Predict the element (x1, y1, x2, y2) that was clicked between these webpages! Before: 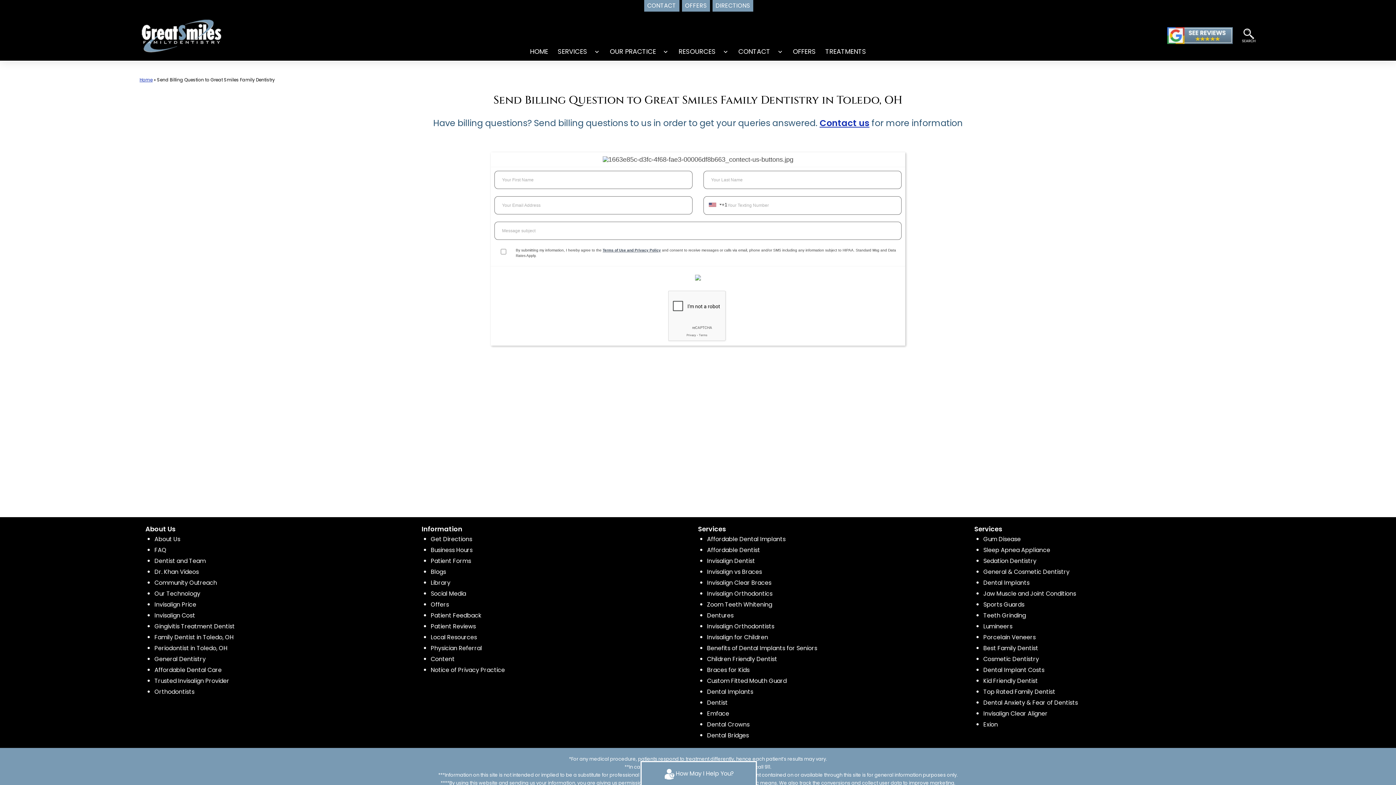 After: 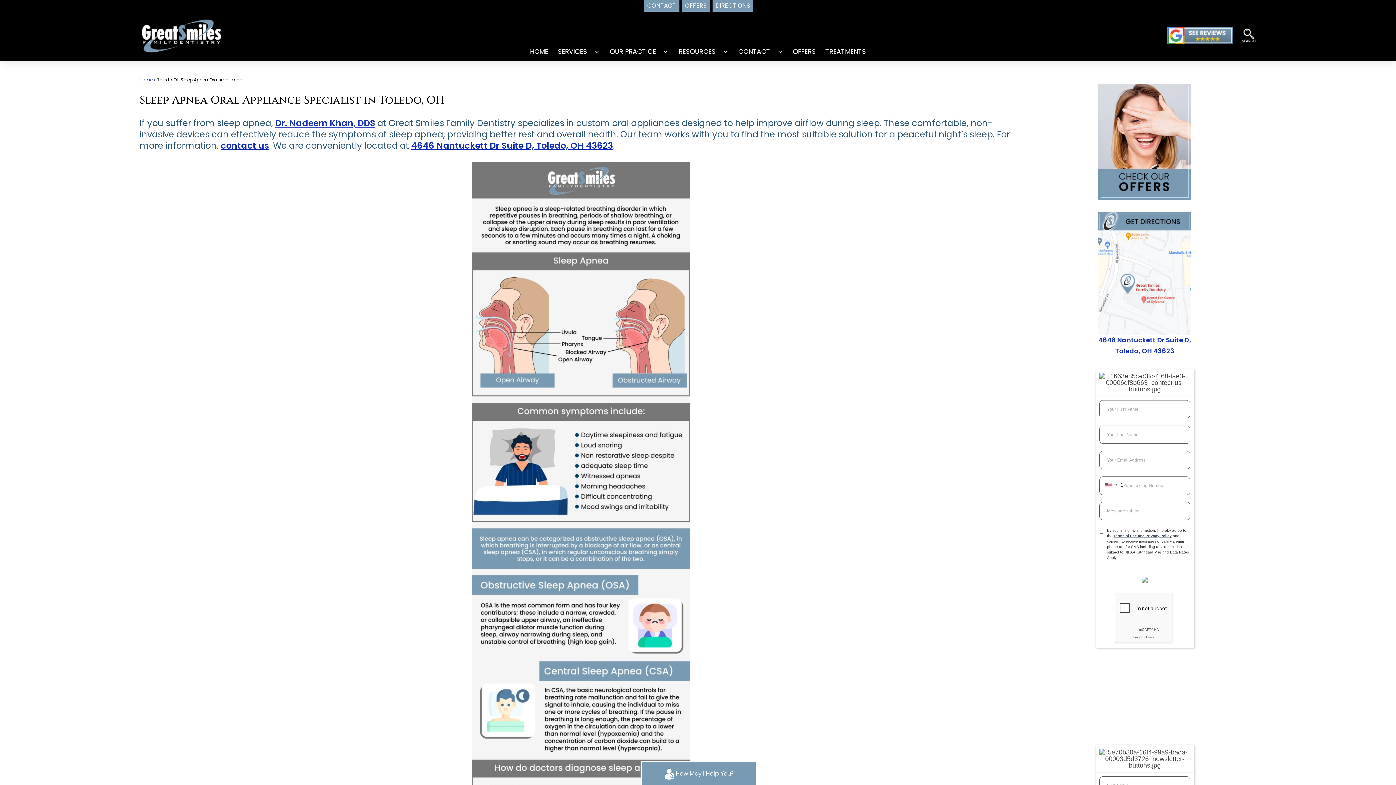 Action: label: Sleep Apnea Appliance bbox: (983, 546, 1050, 554)